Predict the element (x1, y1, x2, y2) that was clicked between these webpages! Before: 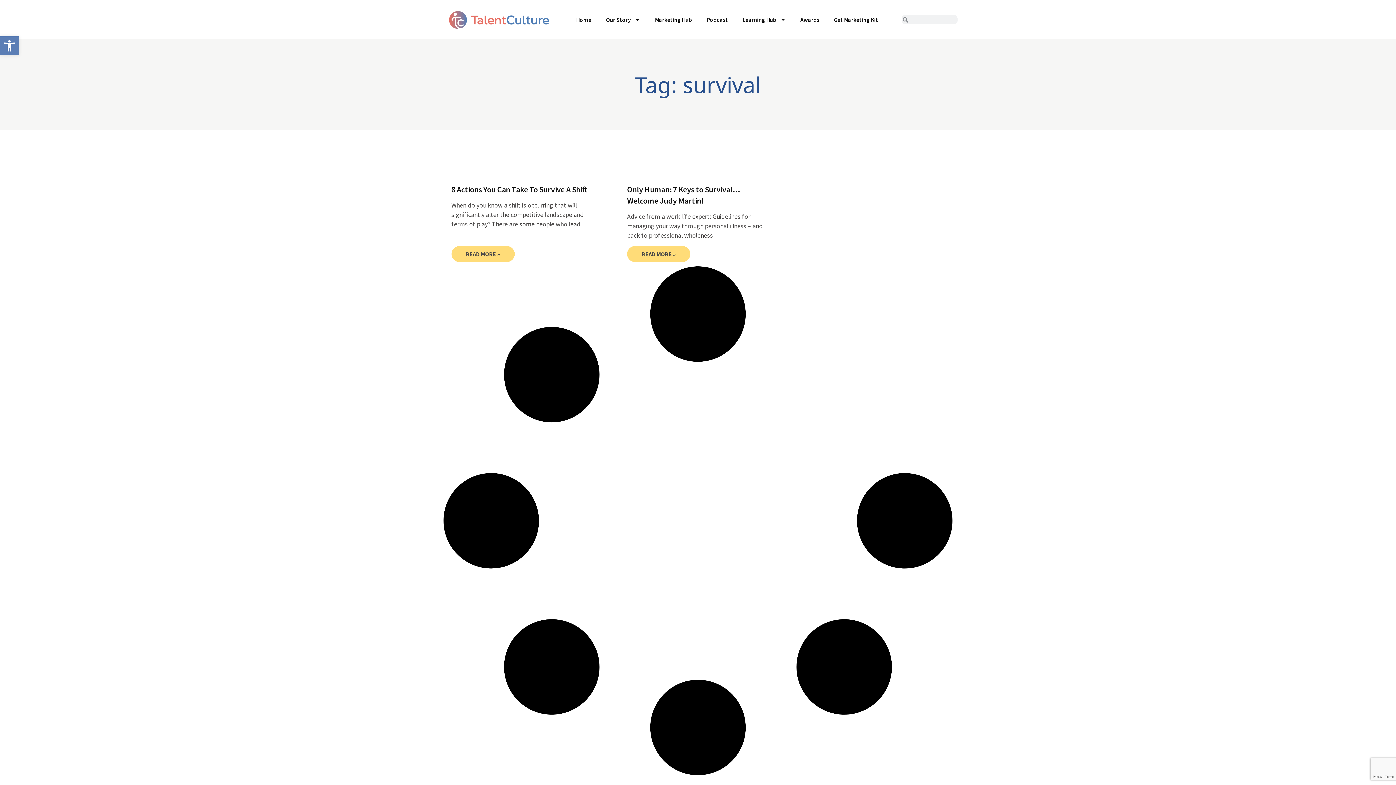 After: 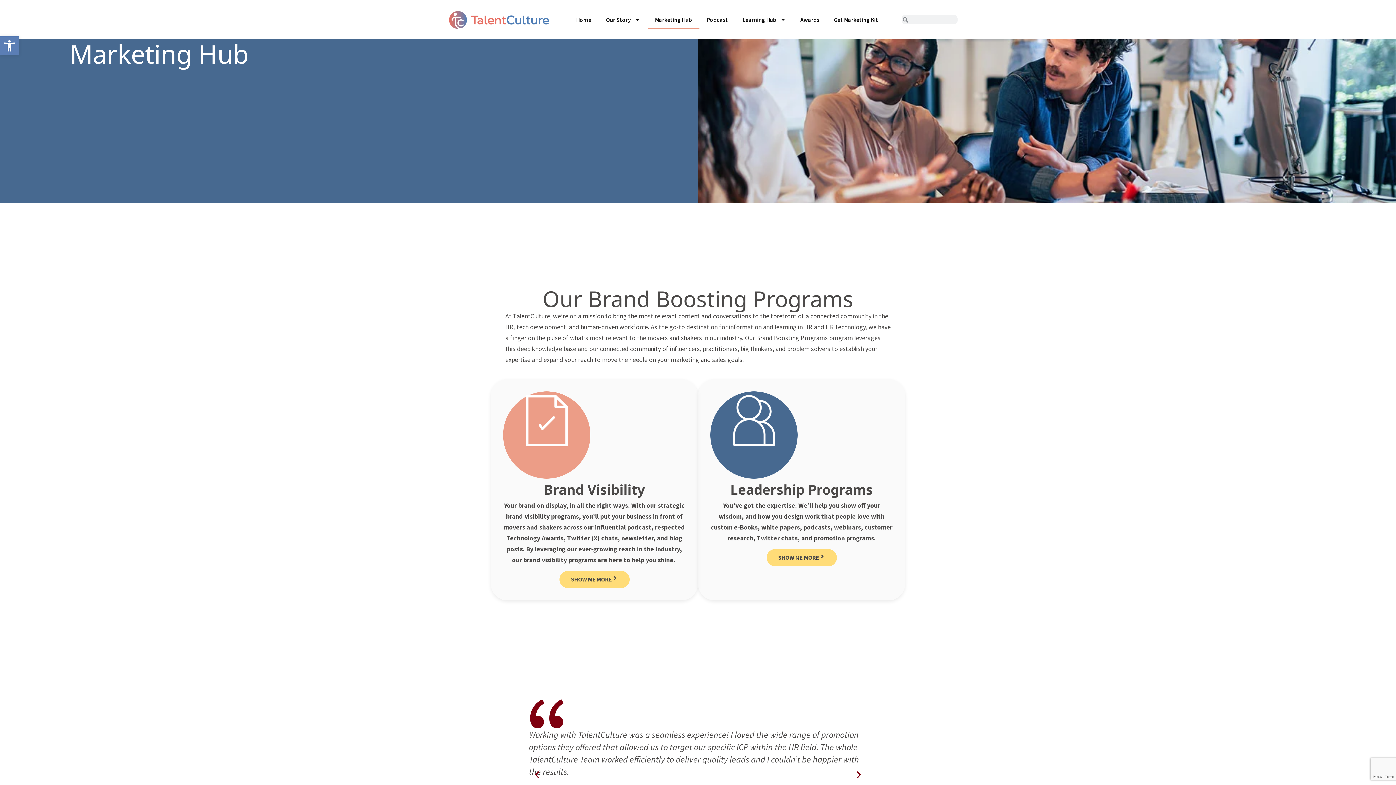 Action: bbox: (647, 10, 699, 28) label: Marketing Hub